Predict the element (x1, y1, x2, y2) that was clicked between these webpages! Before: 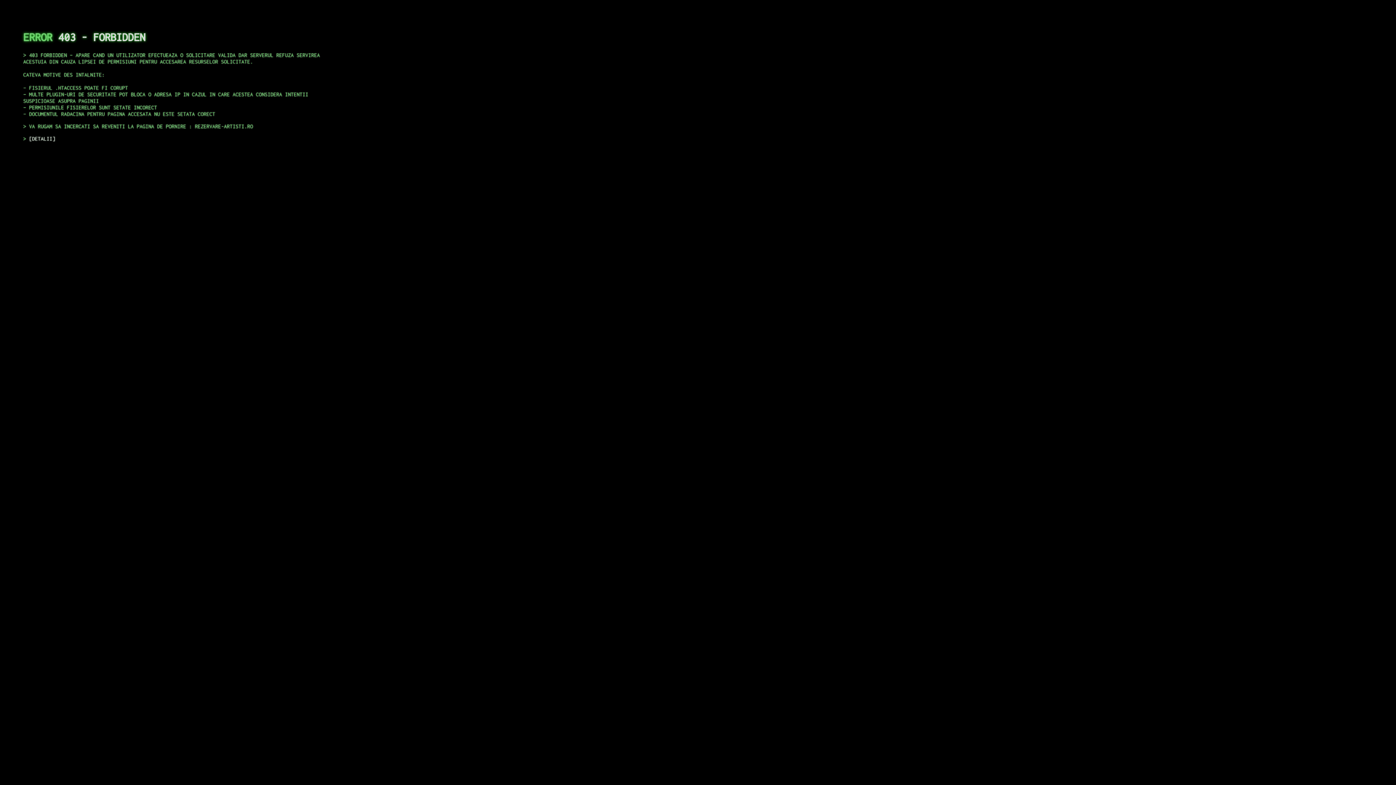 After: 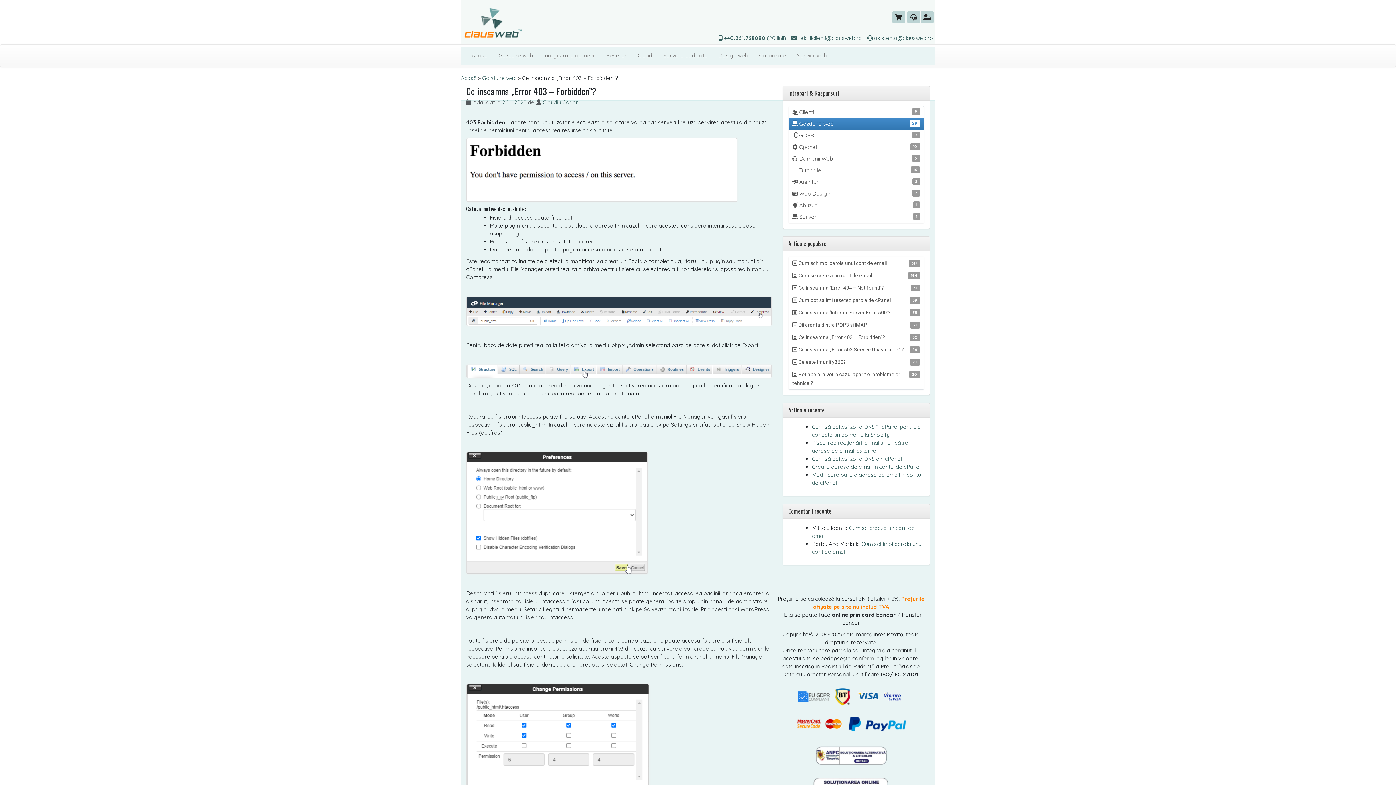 Action: bbox: (29, 135, 55, 141) label: DETALII